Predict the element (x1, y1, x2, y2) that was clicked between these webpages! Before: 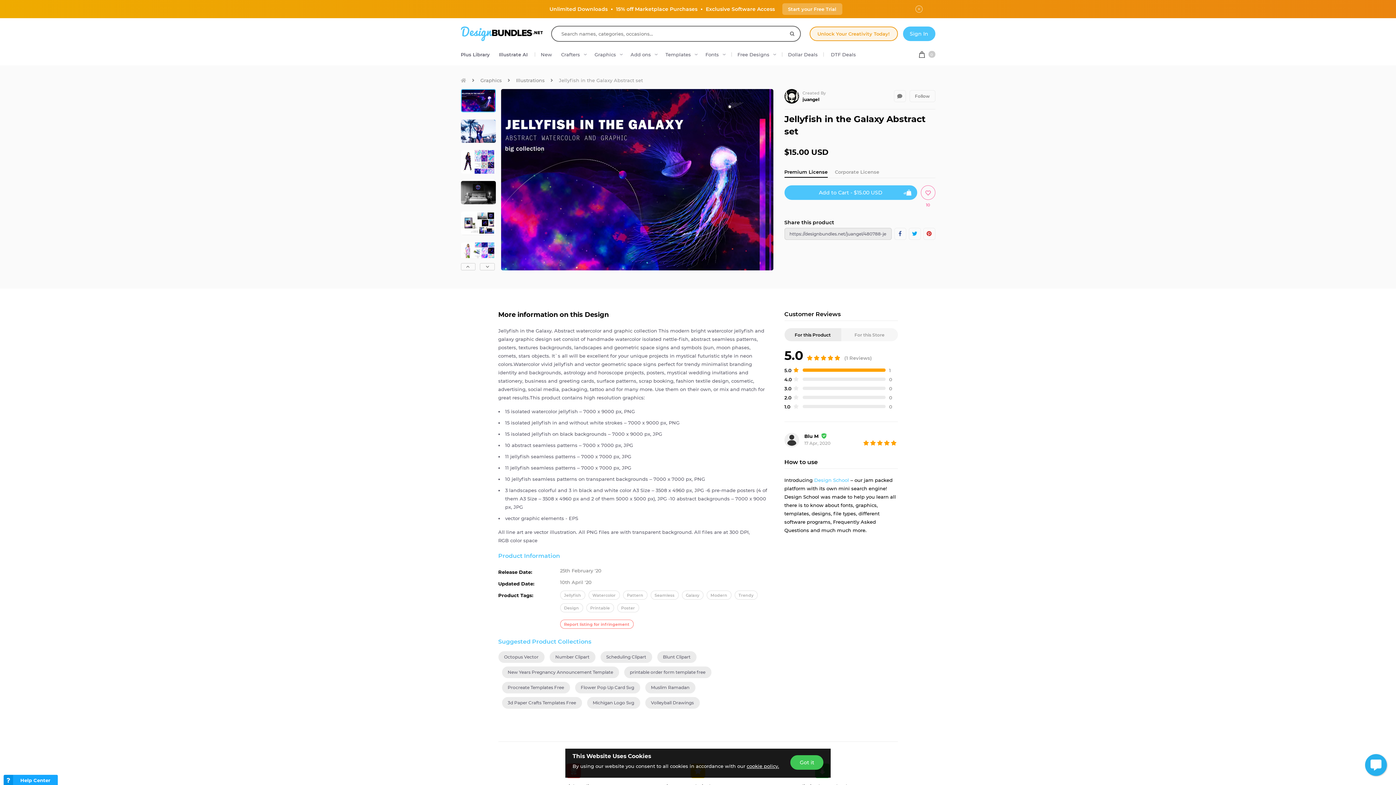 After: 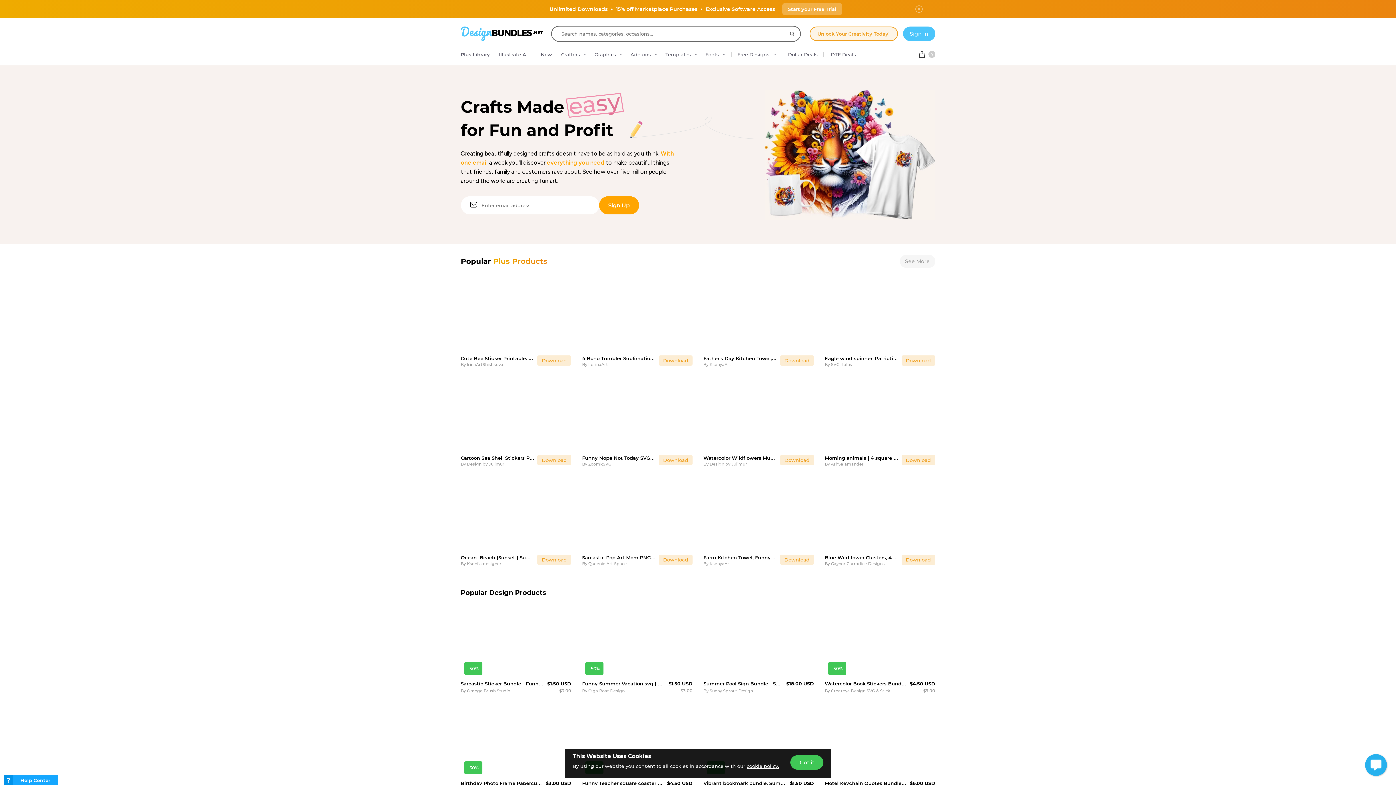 Action: bbox: (460, 77, 466, 83)